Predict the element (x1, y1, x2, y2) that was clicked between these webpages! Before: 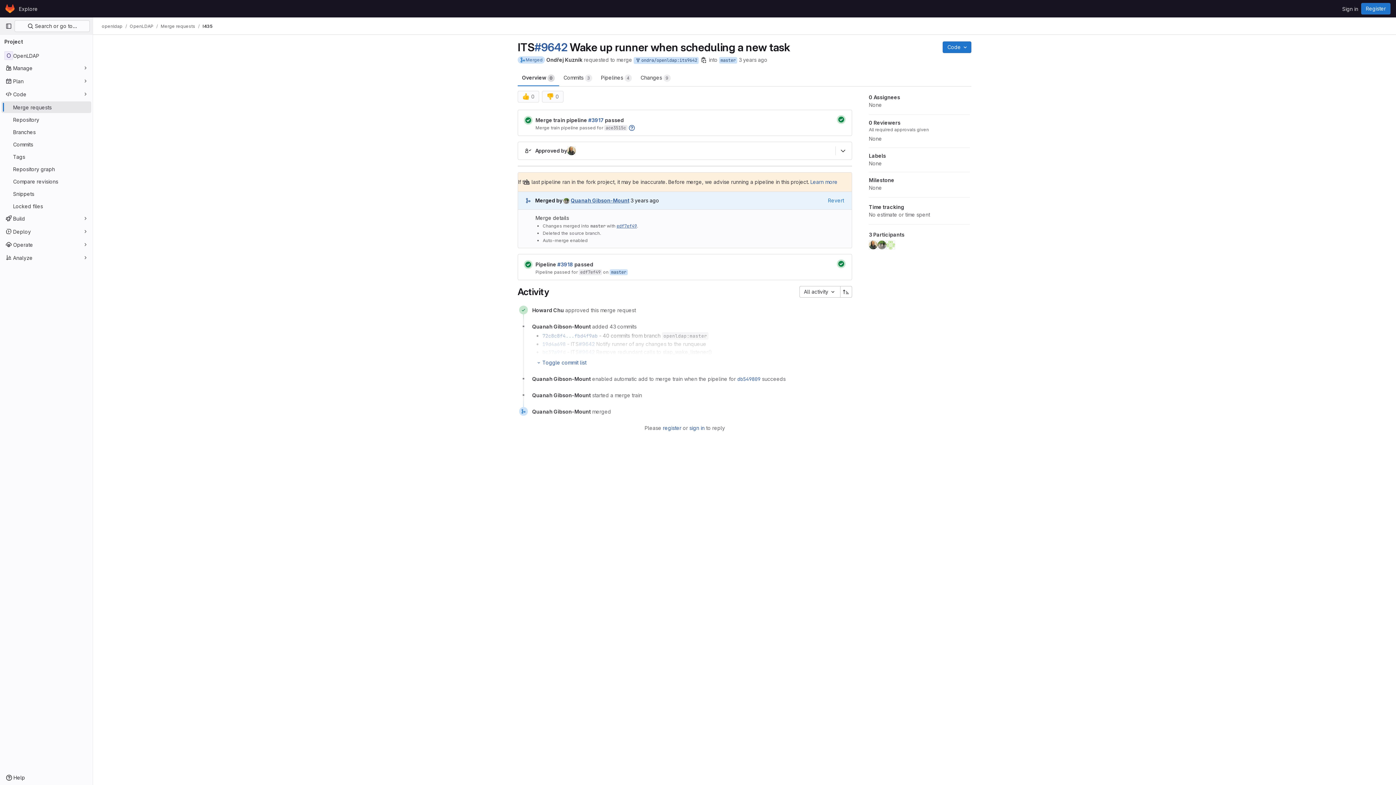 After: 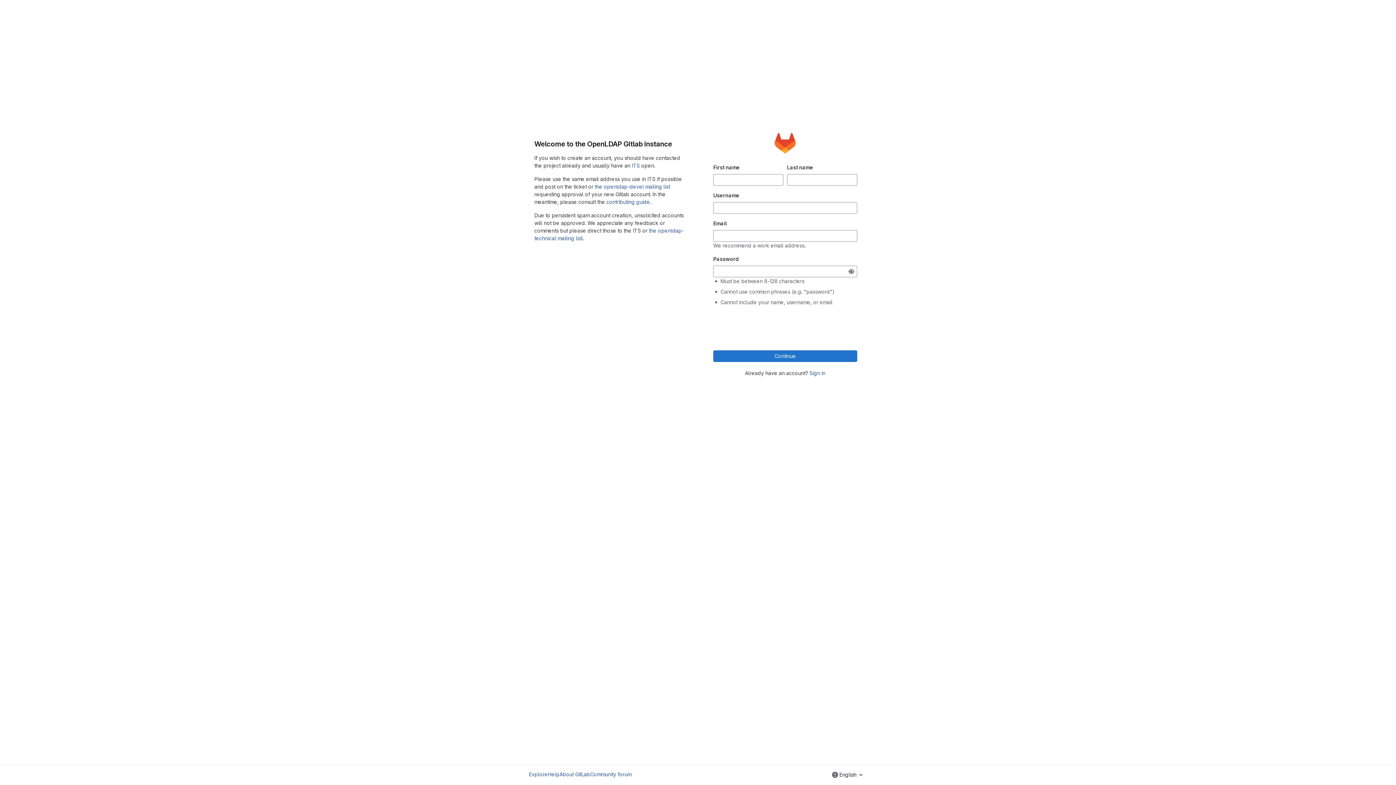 Action: bbox: (1361, 2, 1390, 14) label: Register